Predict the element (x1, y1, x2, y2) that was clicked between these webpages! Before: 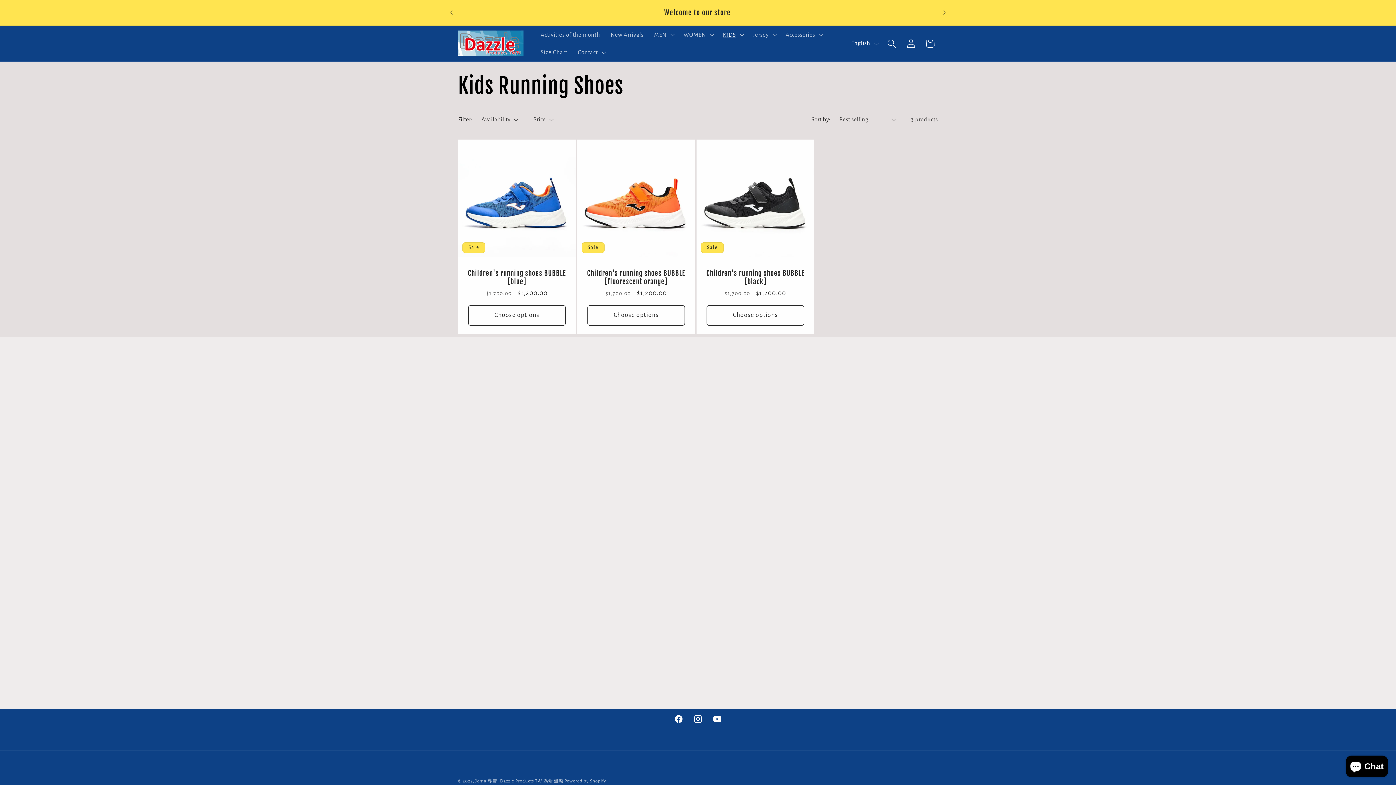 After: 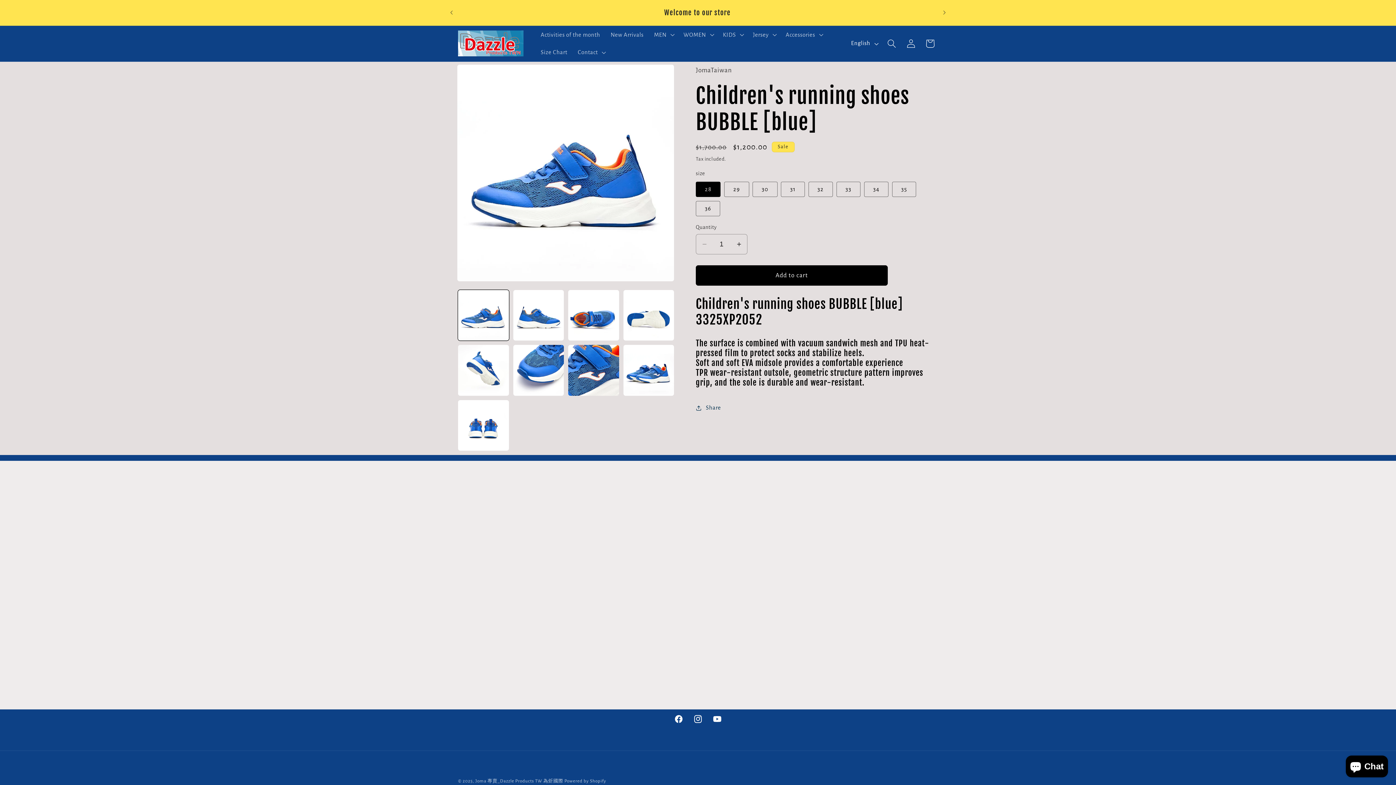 Action: bbox: (466, 269, 567, 286) label: Children's running shoes BUBBLE [blue]